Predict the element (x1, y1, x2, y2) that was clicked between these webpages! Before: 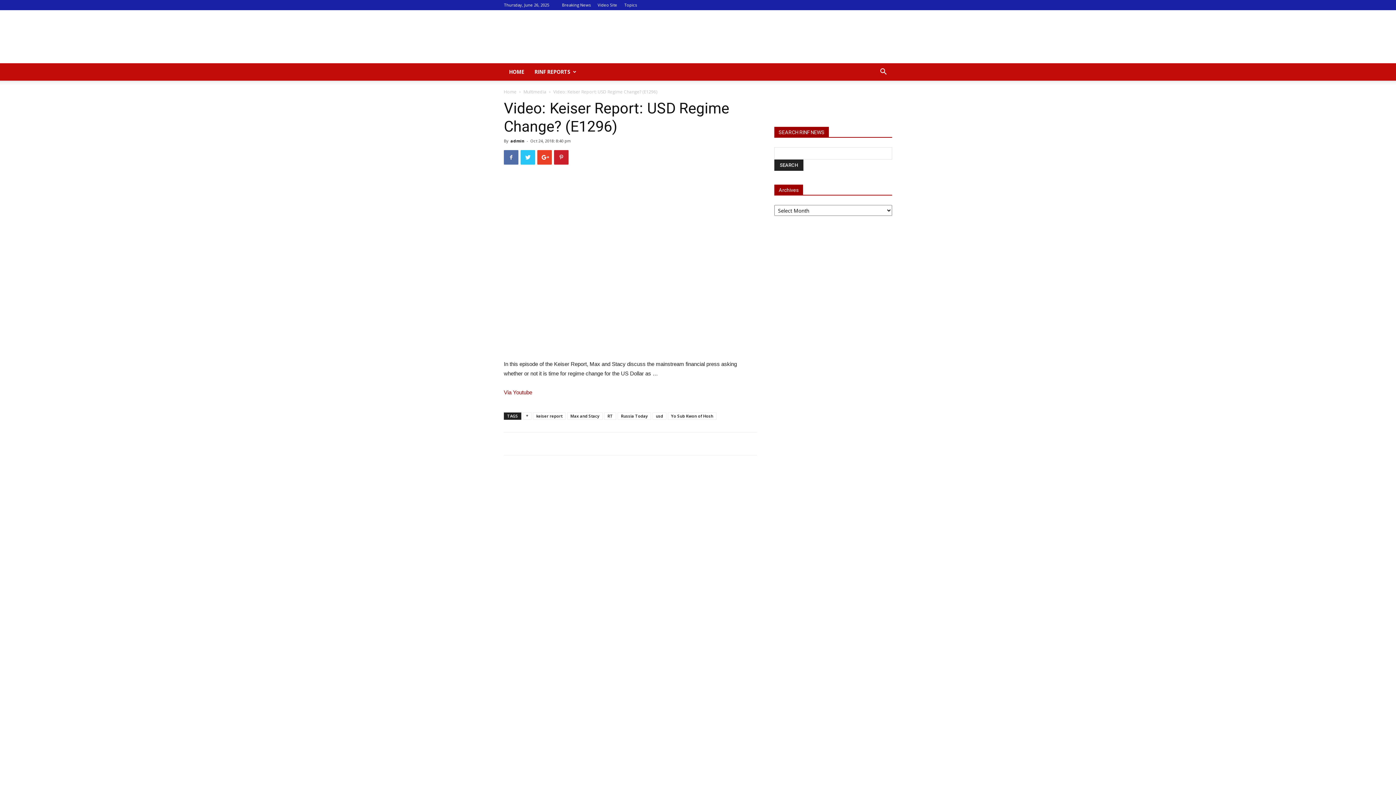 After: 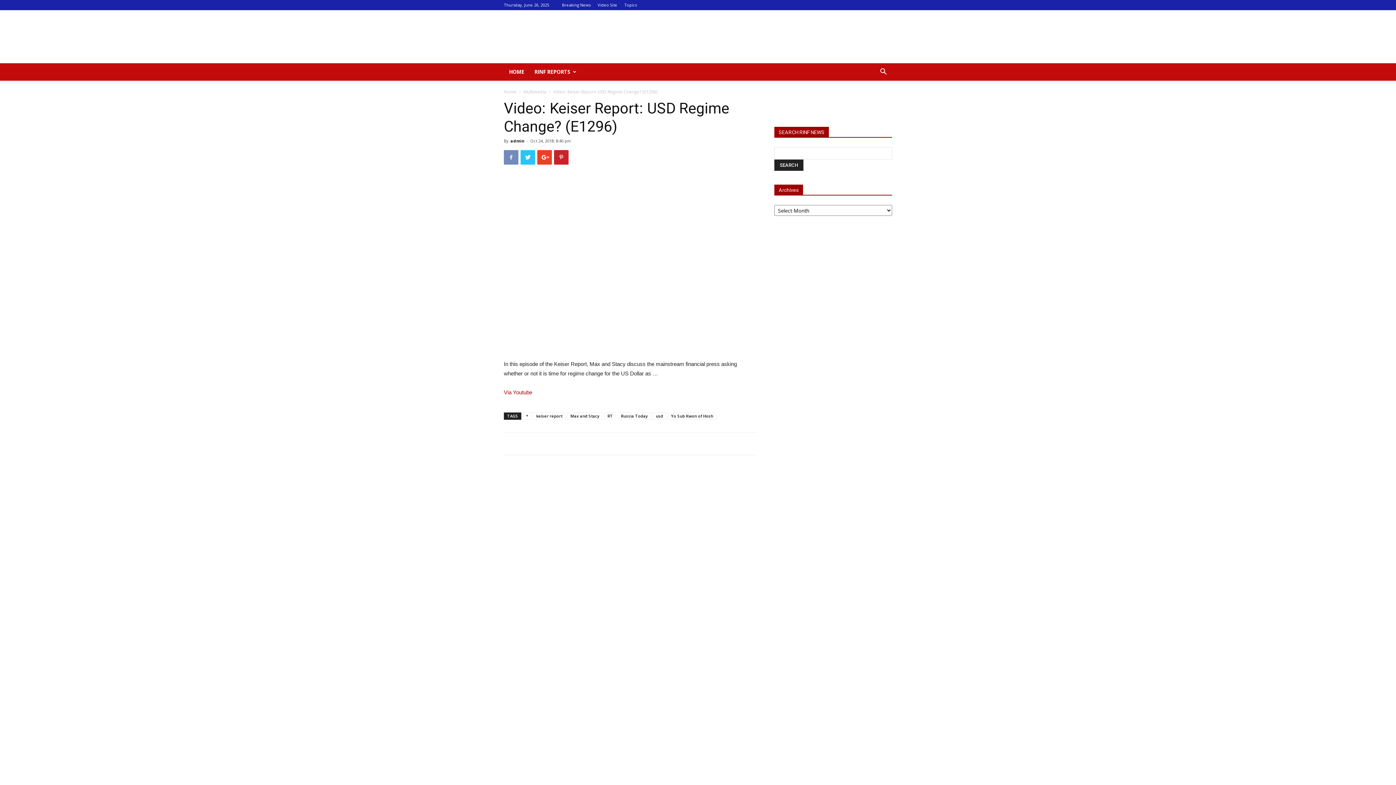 Action: bbox: (504, 150, 518, 164)